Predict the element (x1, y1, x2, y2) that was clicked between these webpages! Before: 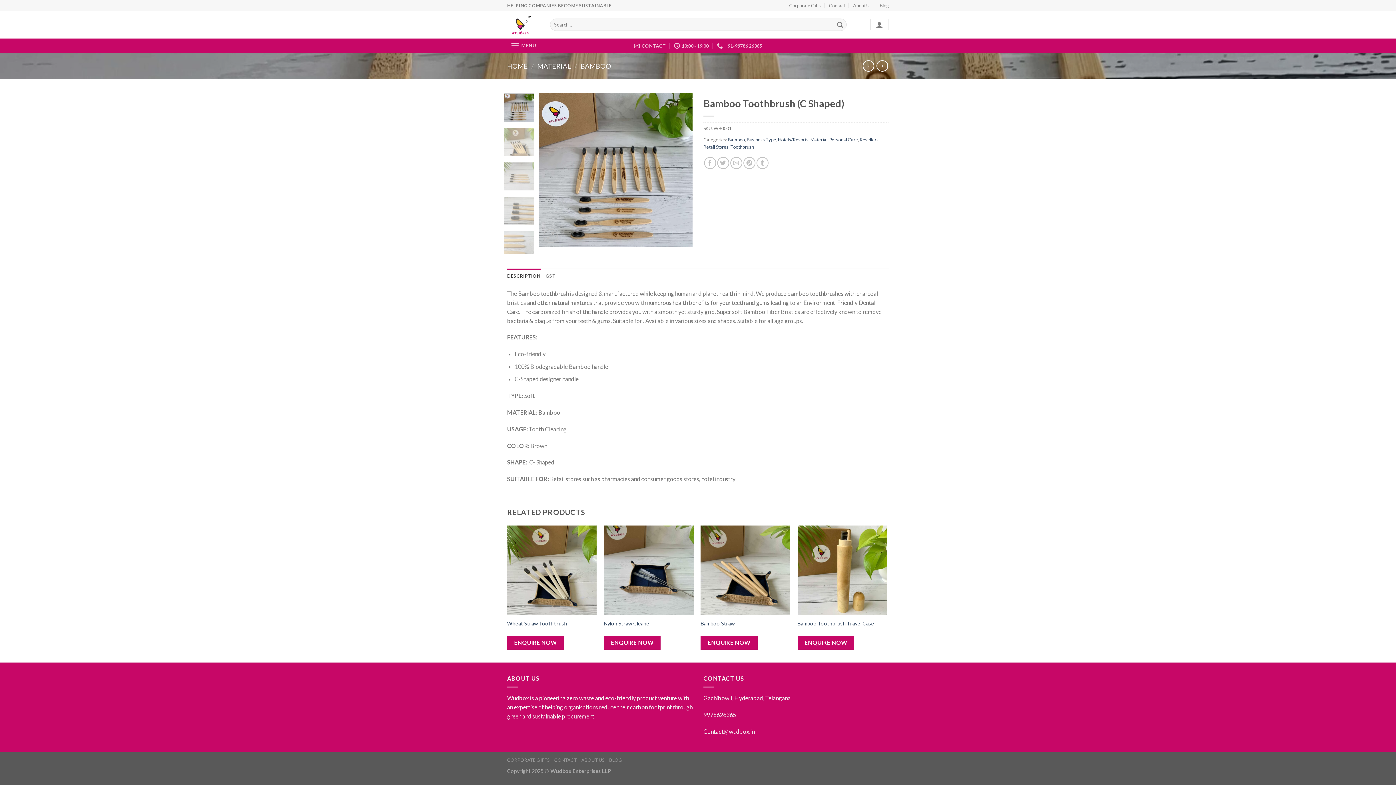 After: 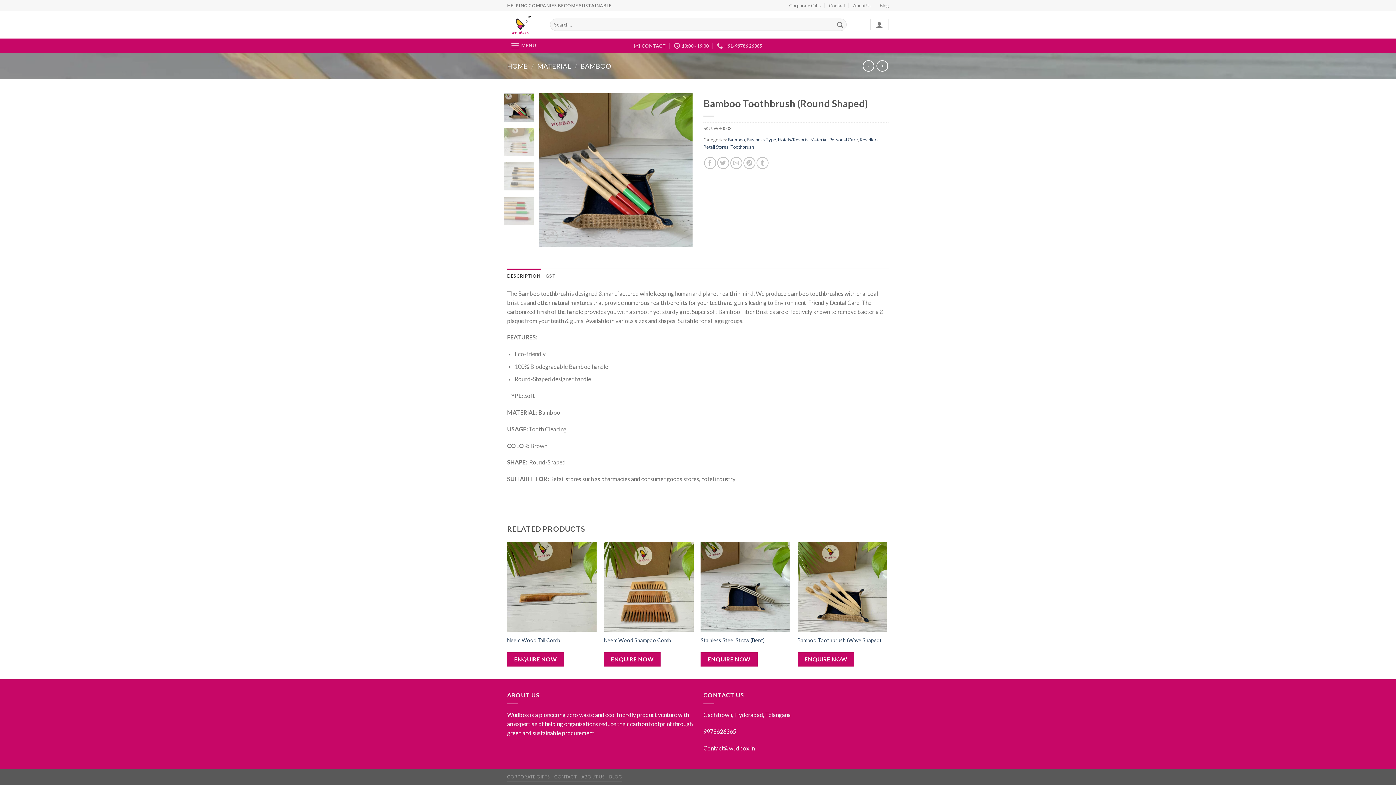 Action: bbox: (863, 60, 874, 71)